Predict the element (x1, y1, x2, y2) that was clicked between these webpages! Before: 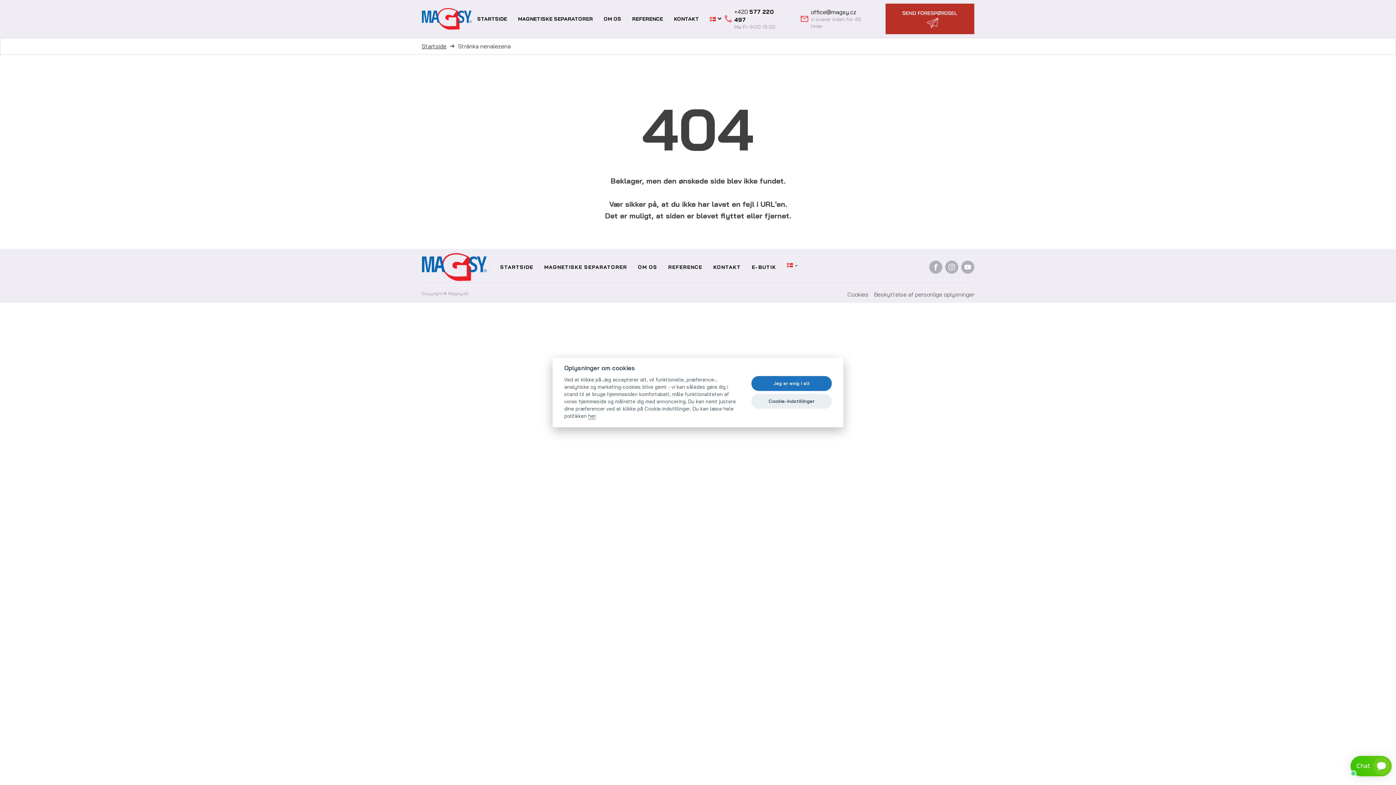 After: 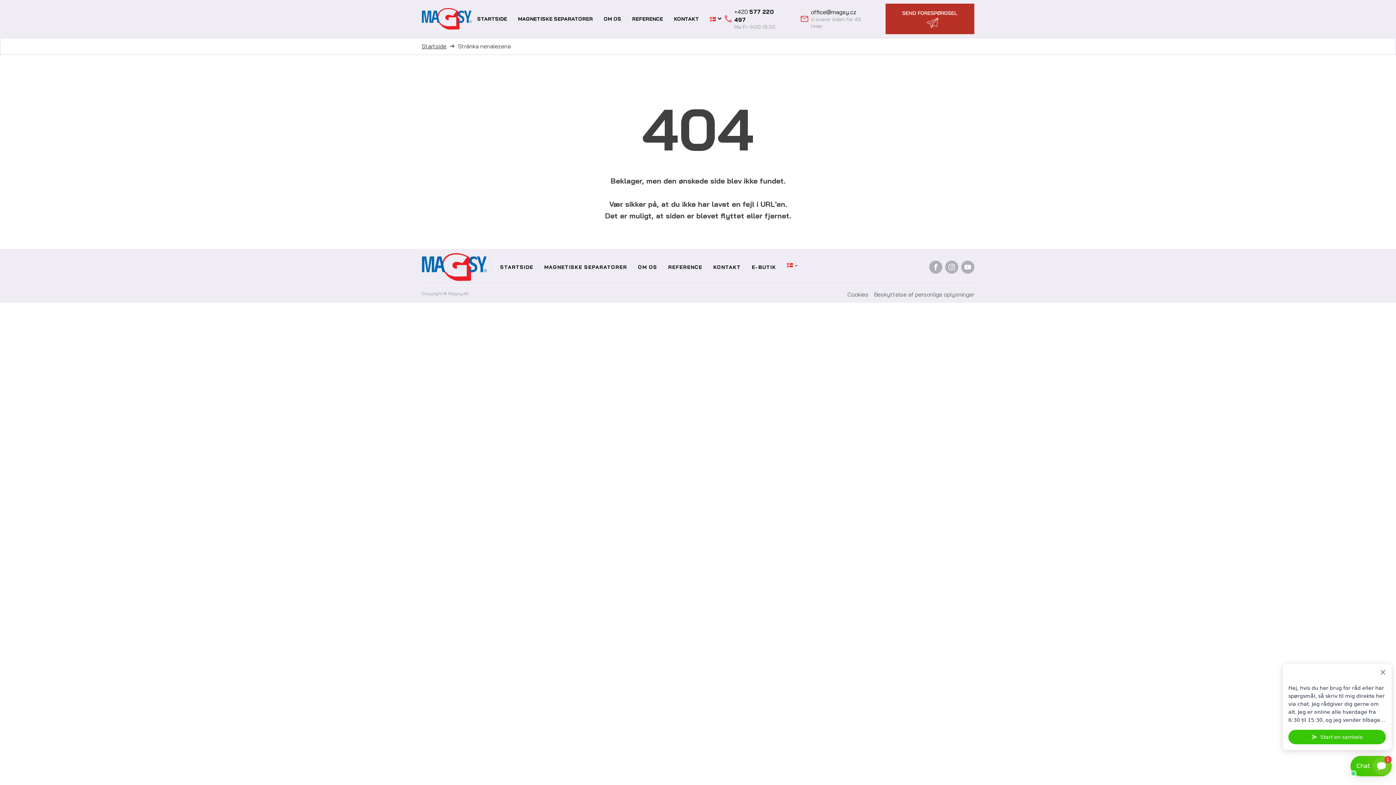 Action: bbox: (751, 376, 832, 391) label: Jeg er enig i alt